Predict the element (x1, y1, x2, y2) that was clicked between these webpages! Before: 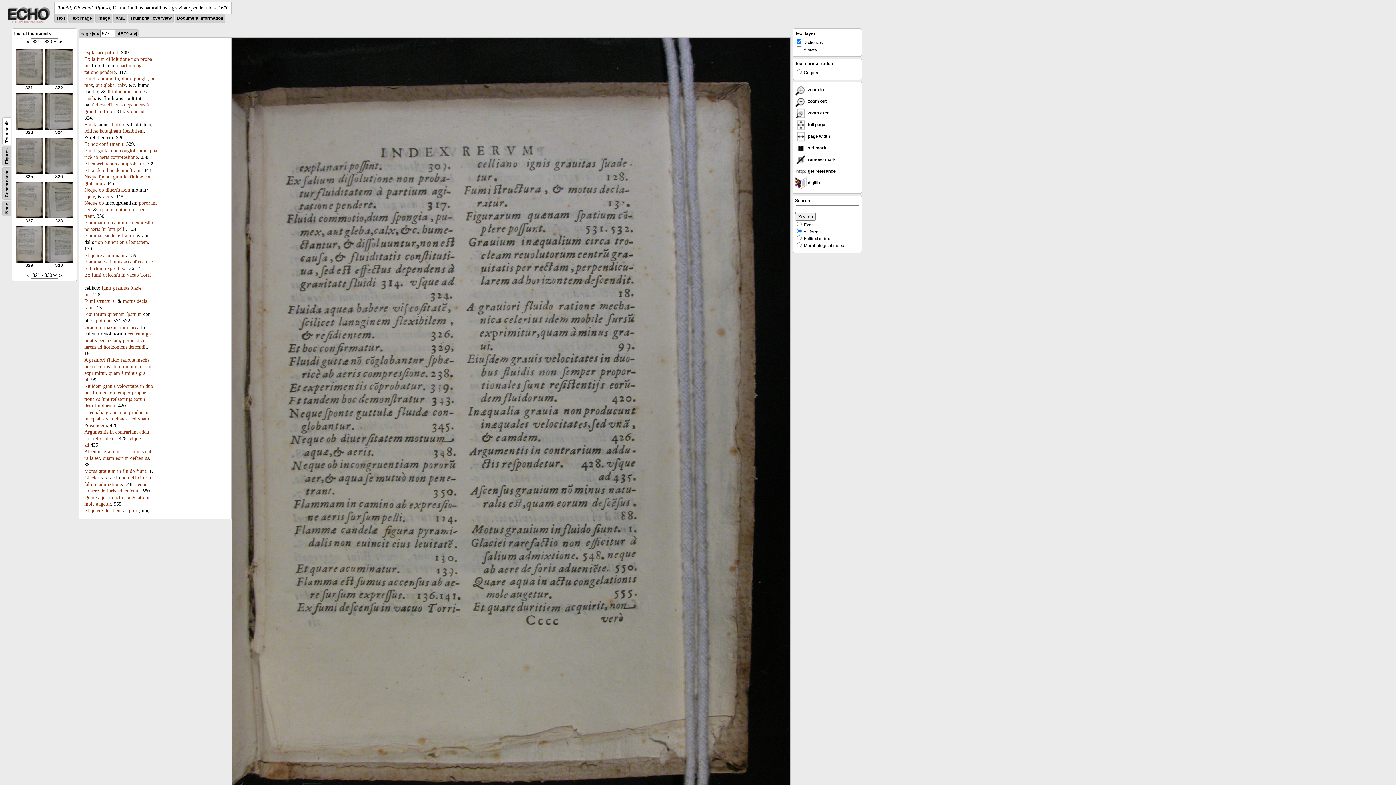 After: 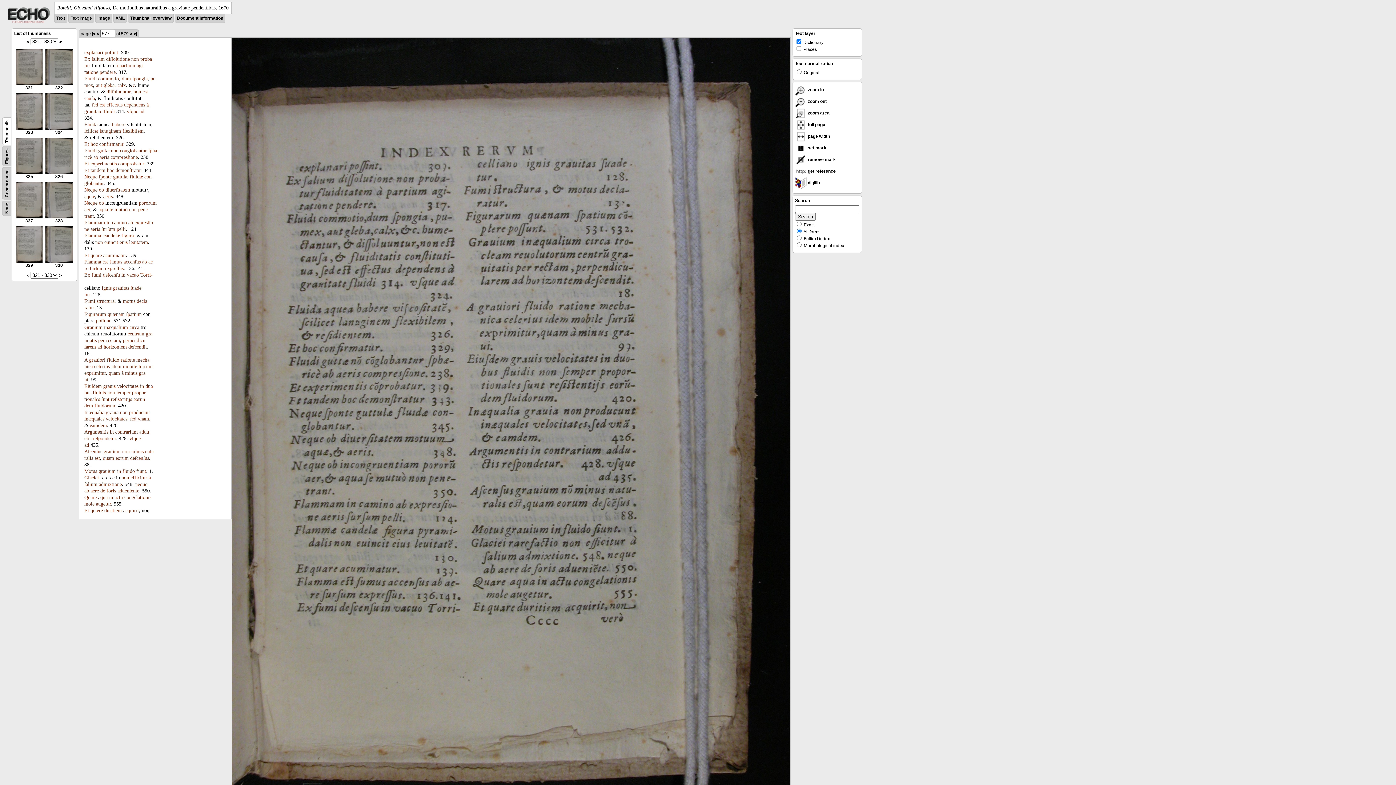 Action: bbox: (84, 429, 108, 434) label: Argumentis